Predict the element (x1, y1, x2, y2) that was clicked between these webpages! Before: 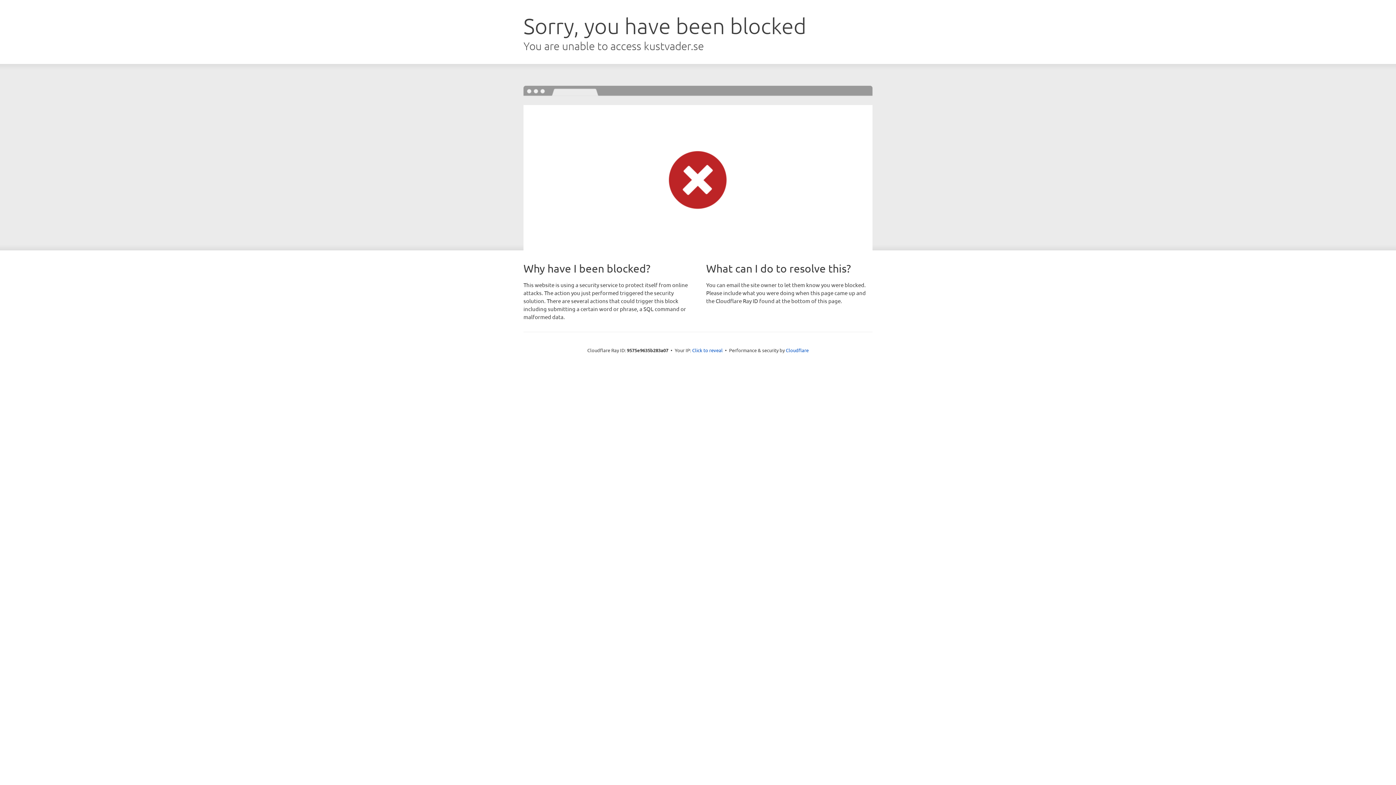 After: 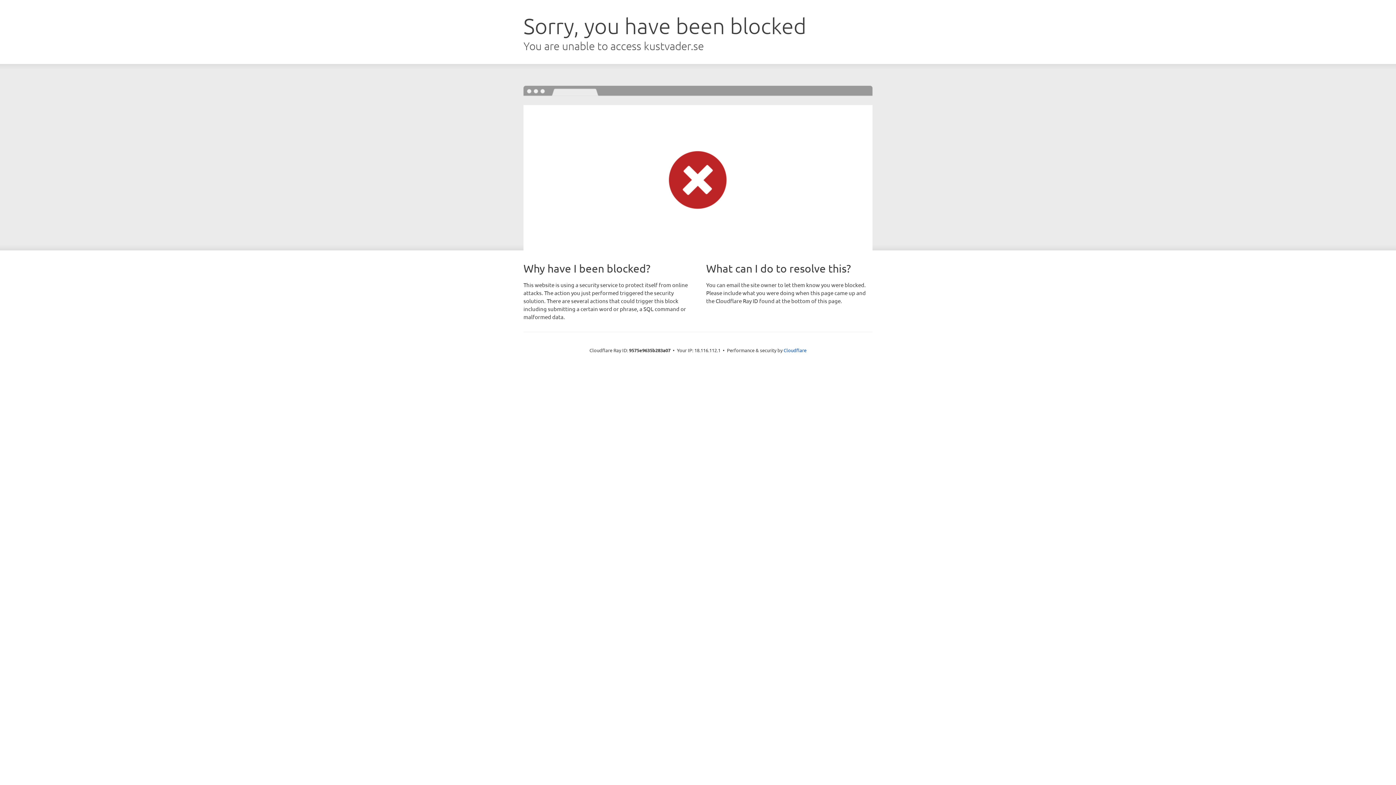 Action: bbox: (692, 346, 722, 353) label: Click to reveal